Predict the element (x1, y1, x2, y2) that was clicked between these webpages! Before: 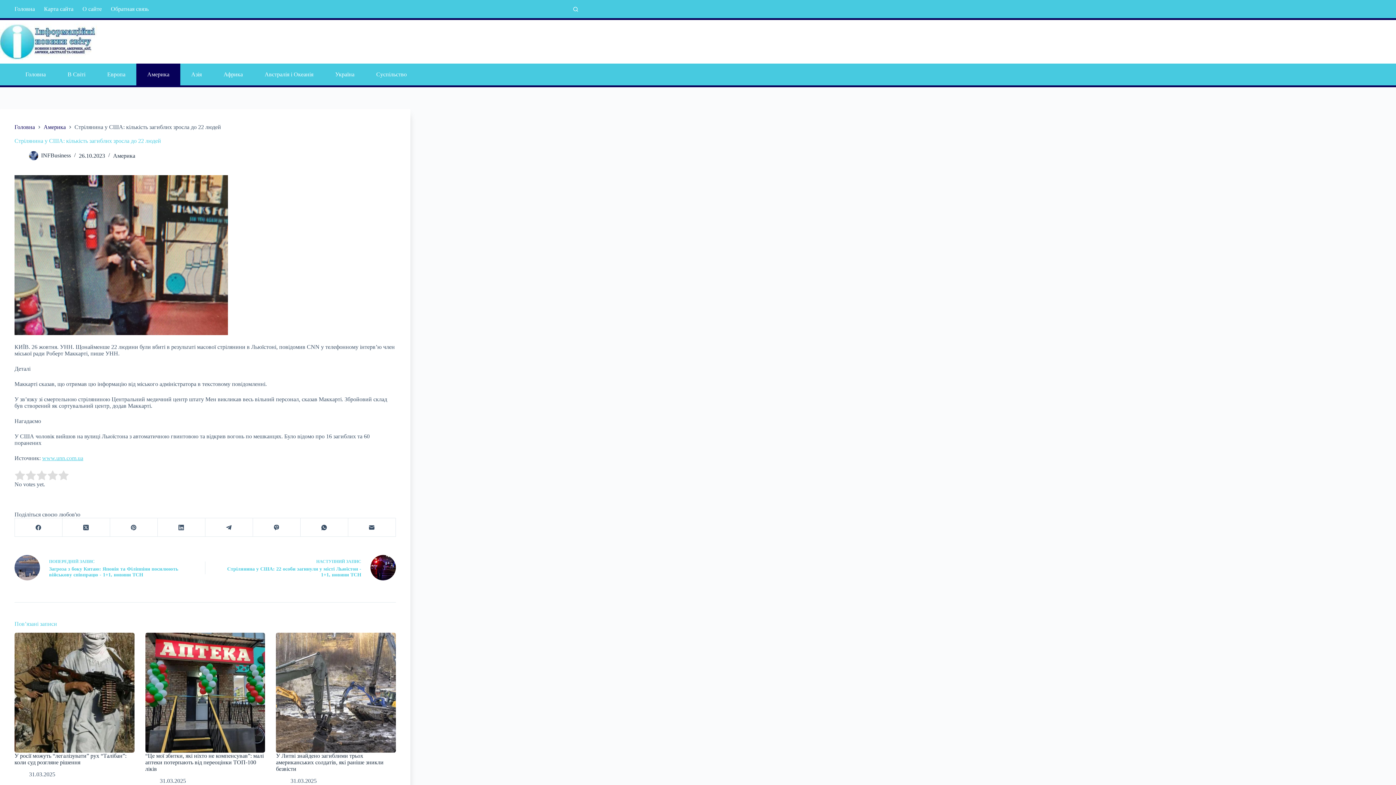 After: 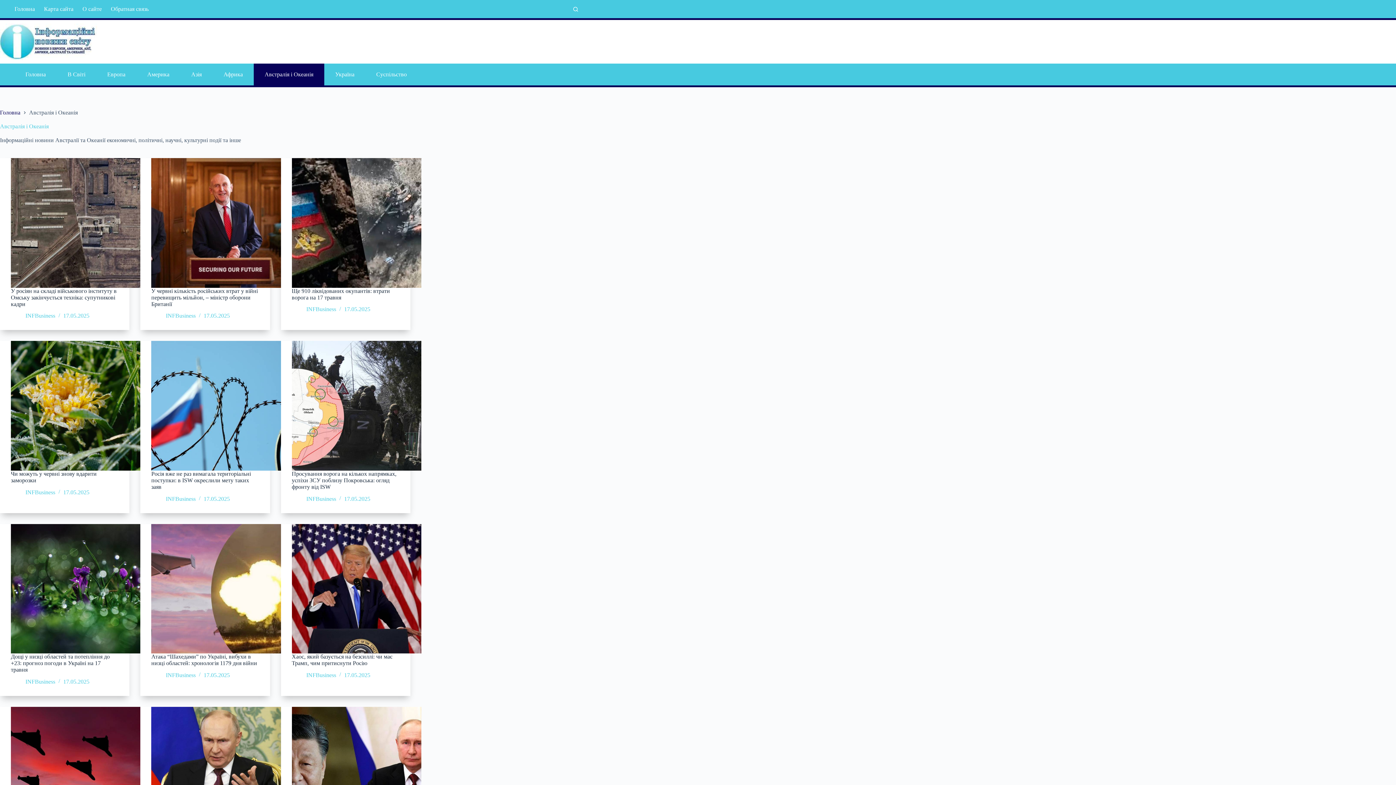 Action: label: Австралія і Океанія bbox: (253, 63, 324, 85)